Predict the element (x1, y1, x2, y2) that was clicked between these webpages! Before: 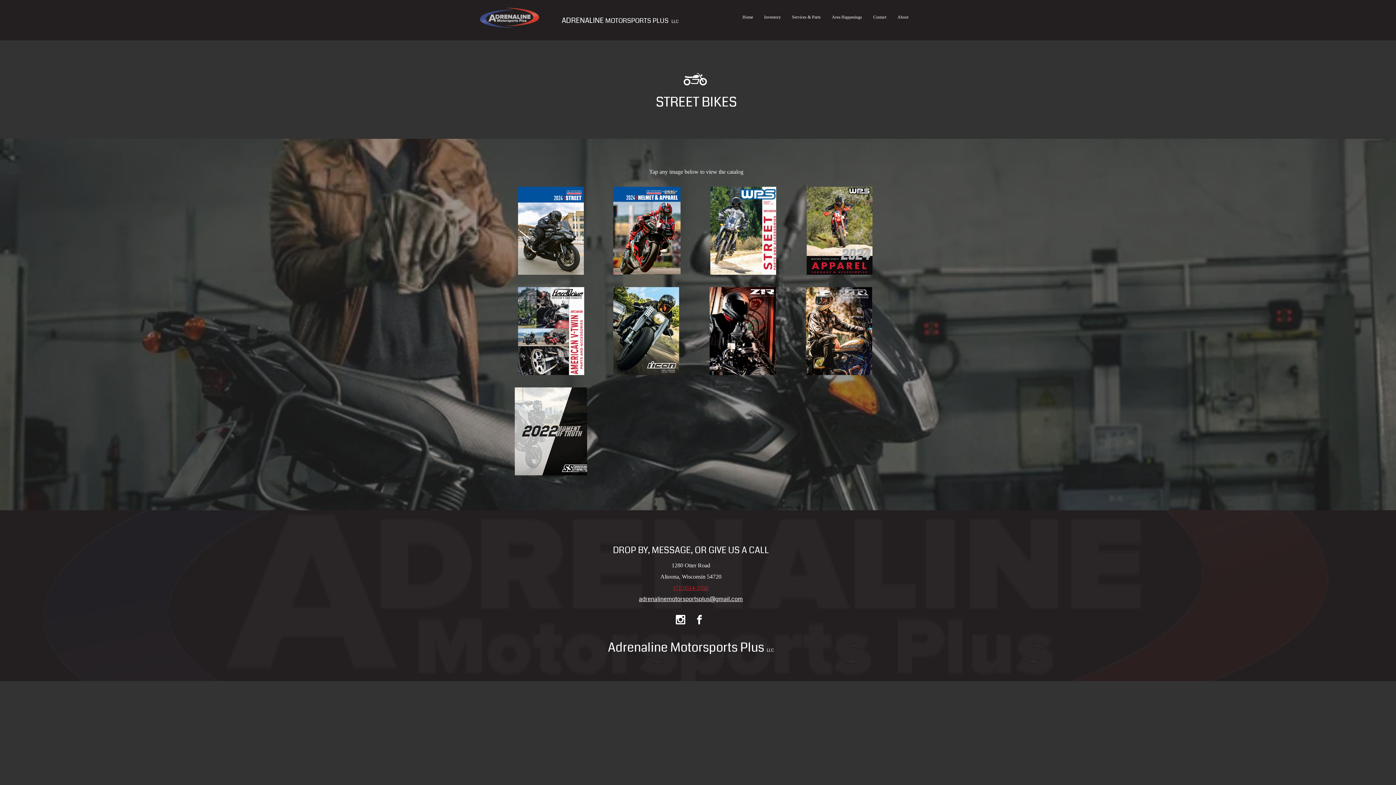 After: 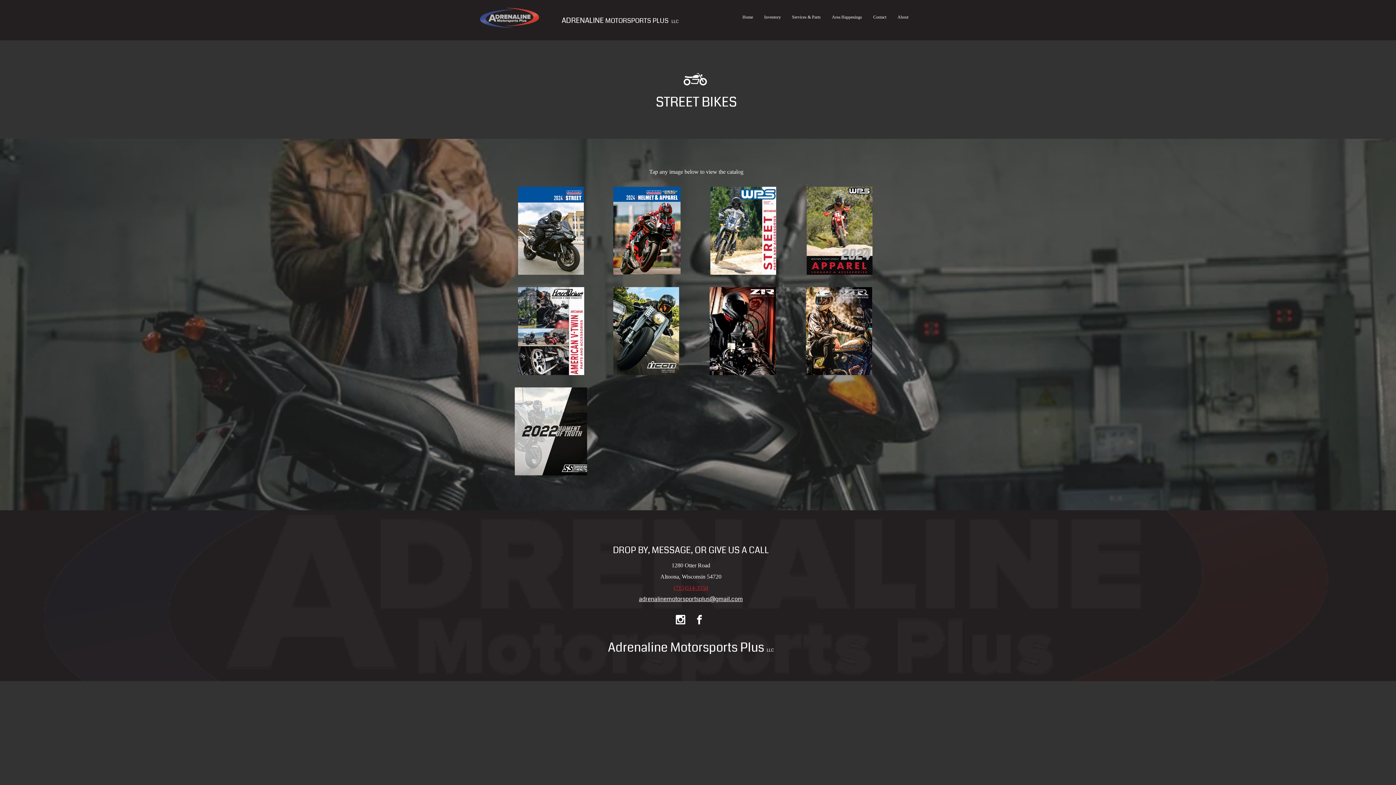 Action: bbox: (710, 186, 776, 274)